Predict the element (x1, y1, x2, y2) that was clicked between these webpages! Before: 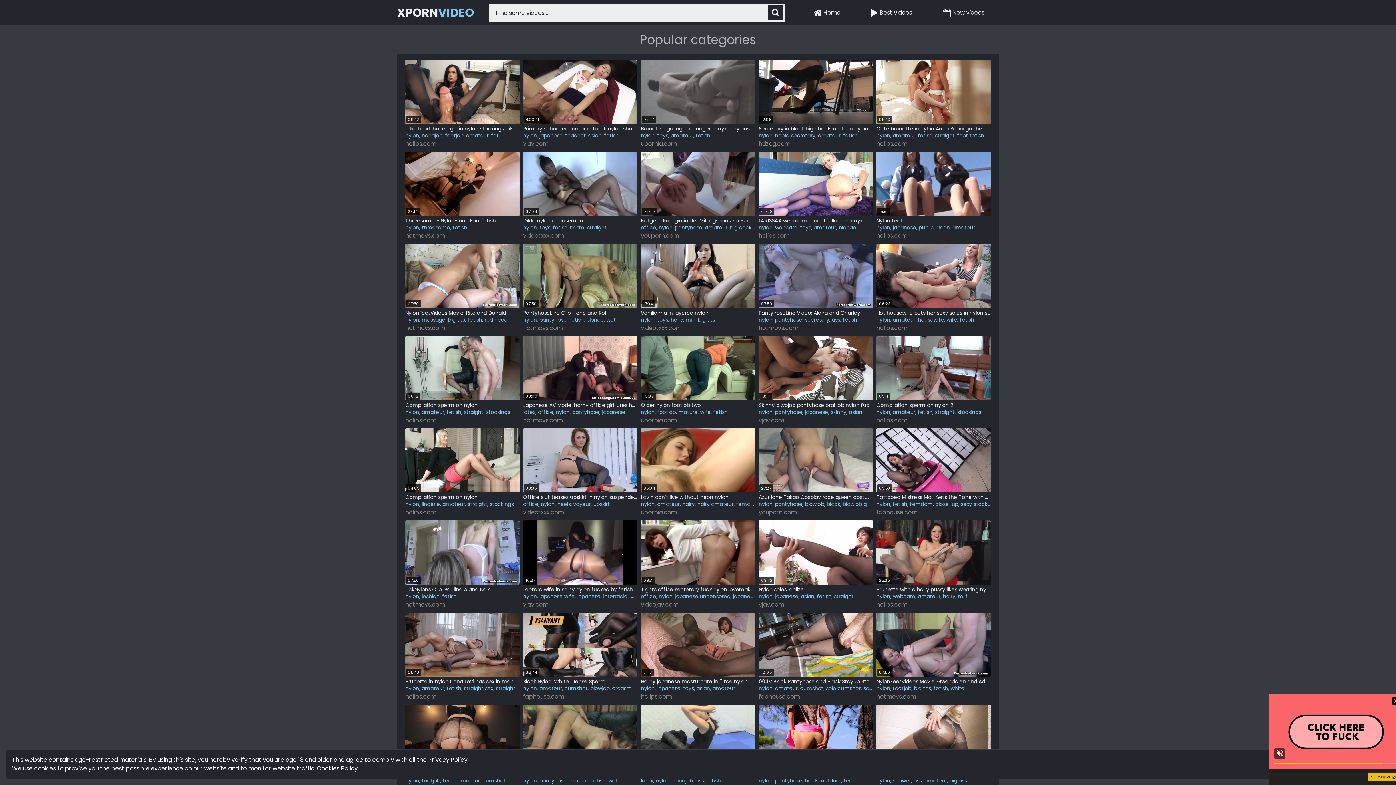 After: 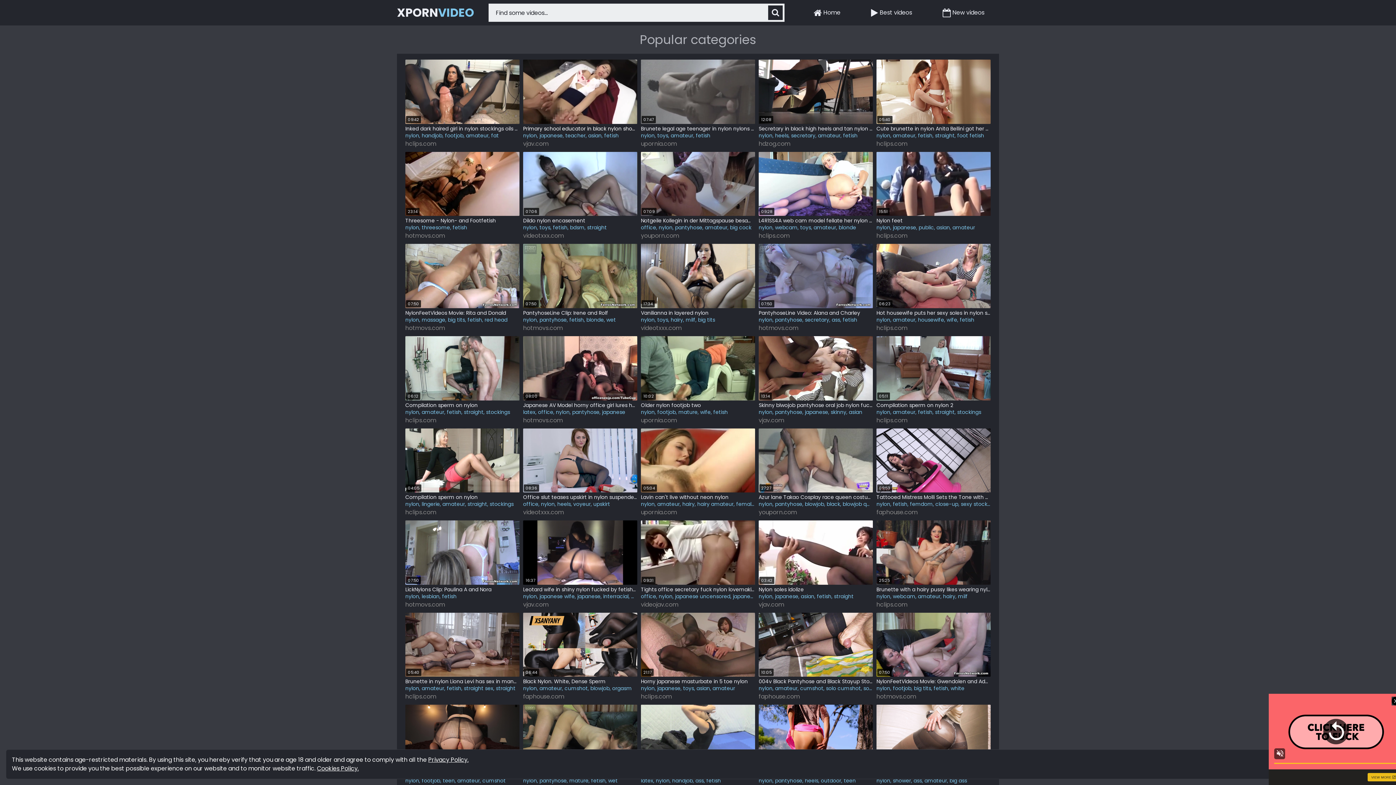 Action: bbox: (523, 125, 637, 132) label: Primary school educator in black nylon shoeplay and dipping is in class